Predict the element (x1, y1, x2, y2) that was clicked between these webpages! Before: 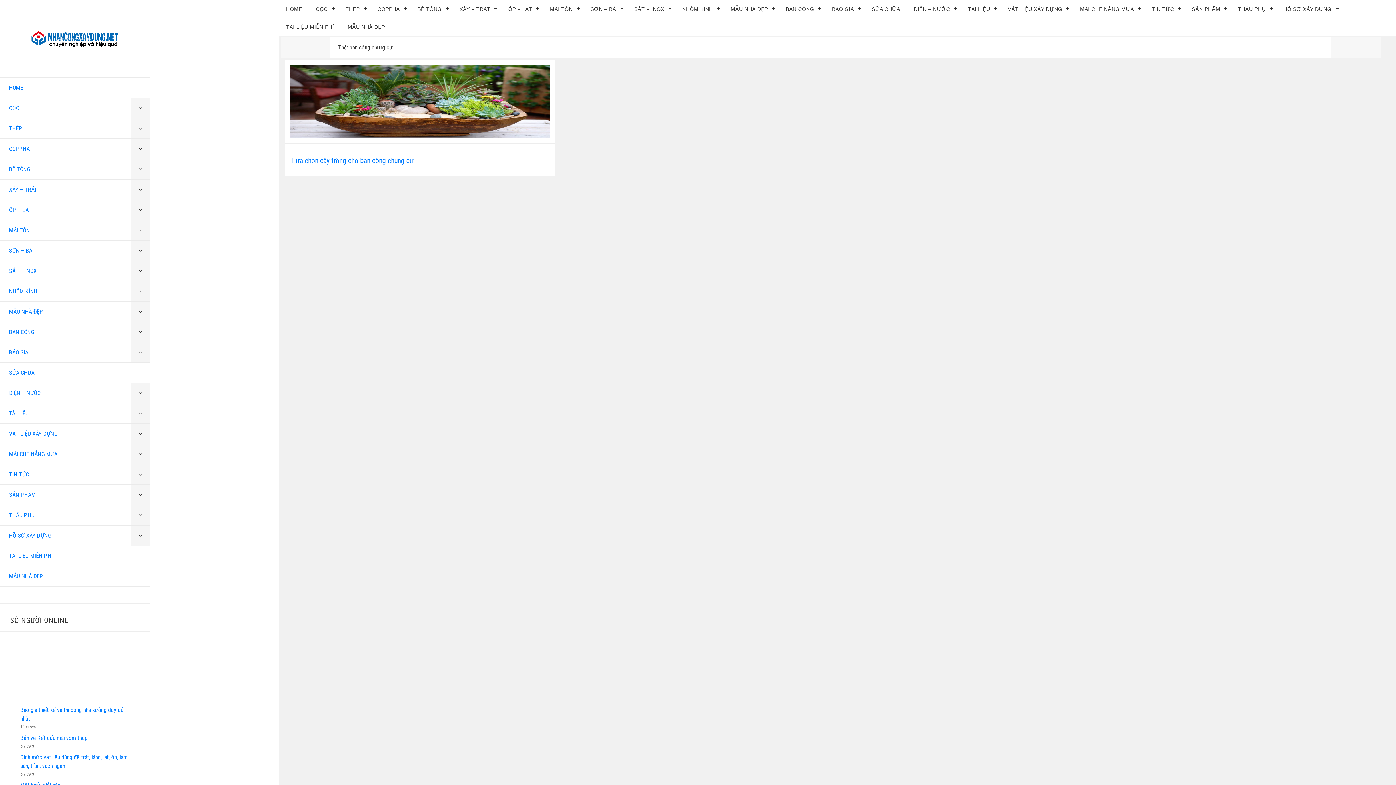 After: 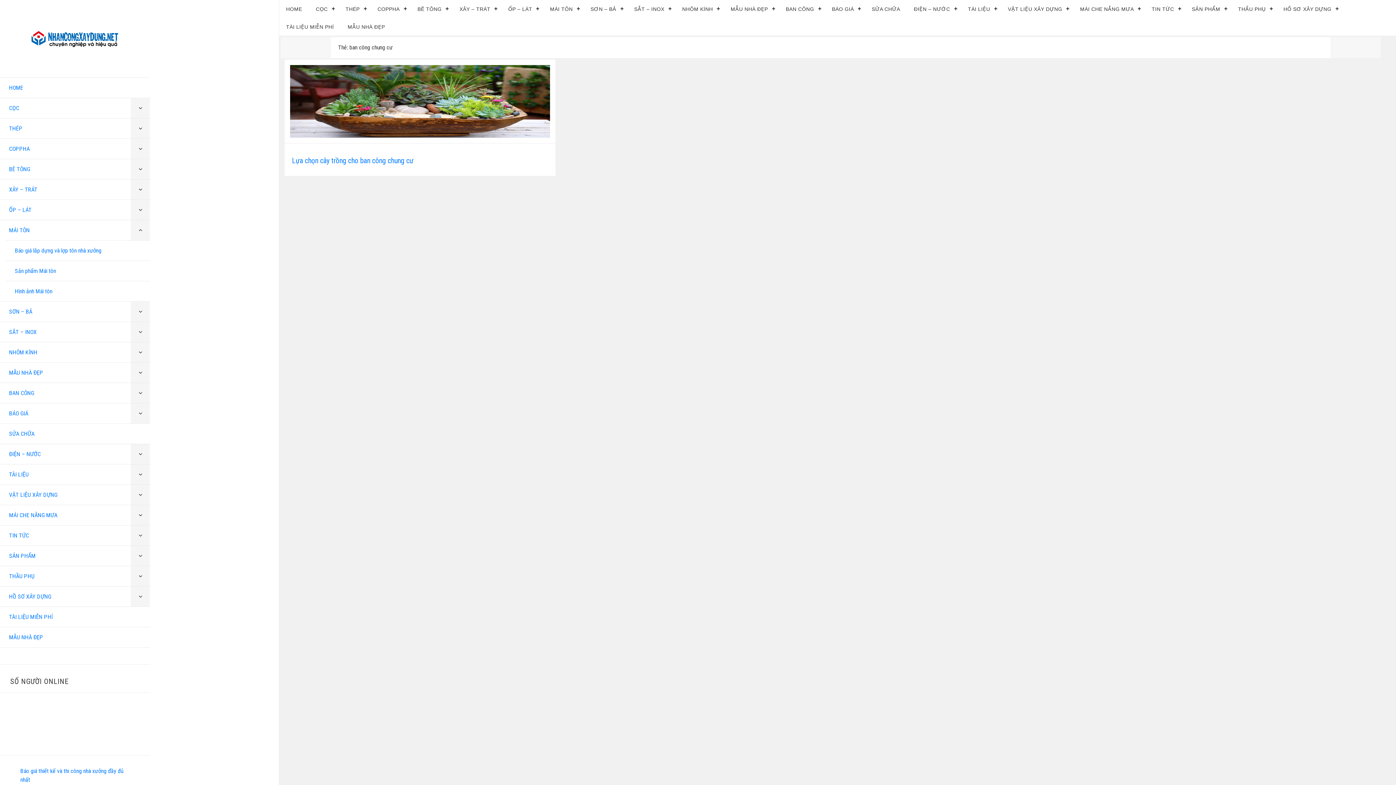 Action: bbox: (130, 220, 149, 240) label: expand child menu